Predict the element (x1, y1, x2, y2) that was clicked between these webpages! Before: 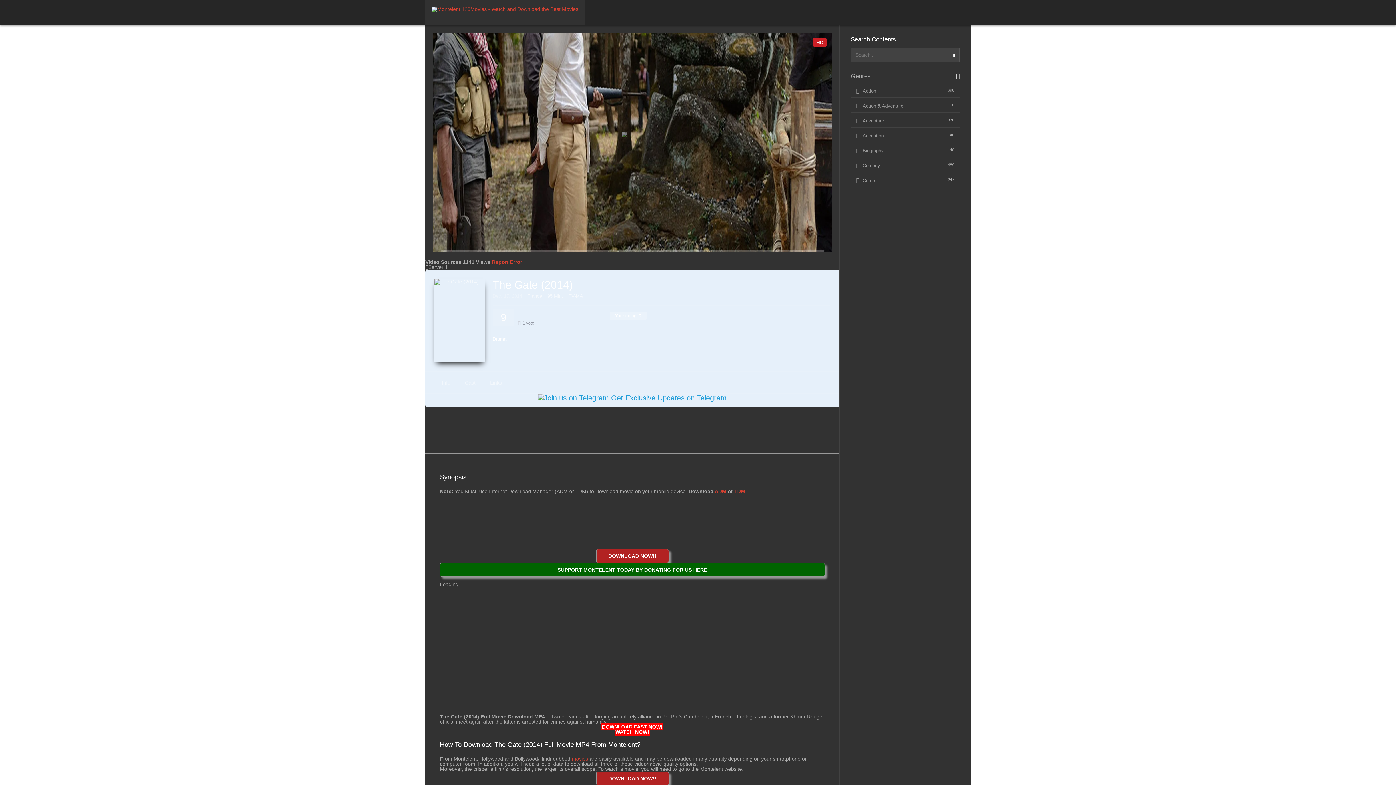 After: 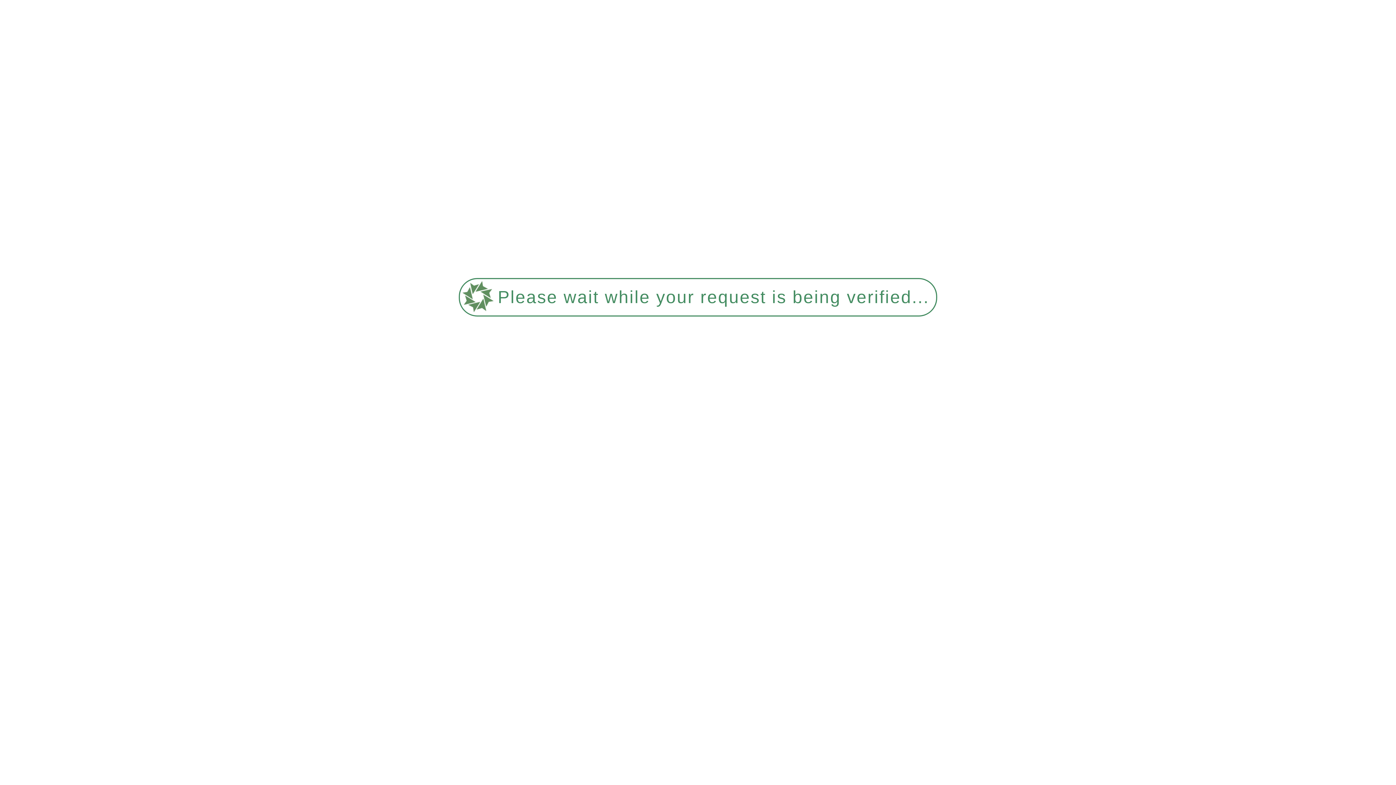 Action: bbox: (856, 103, 903, 108) label: Action & Adventure